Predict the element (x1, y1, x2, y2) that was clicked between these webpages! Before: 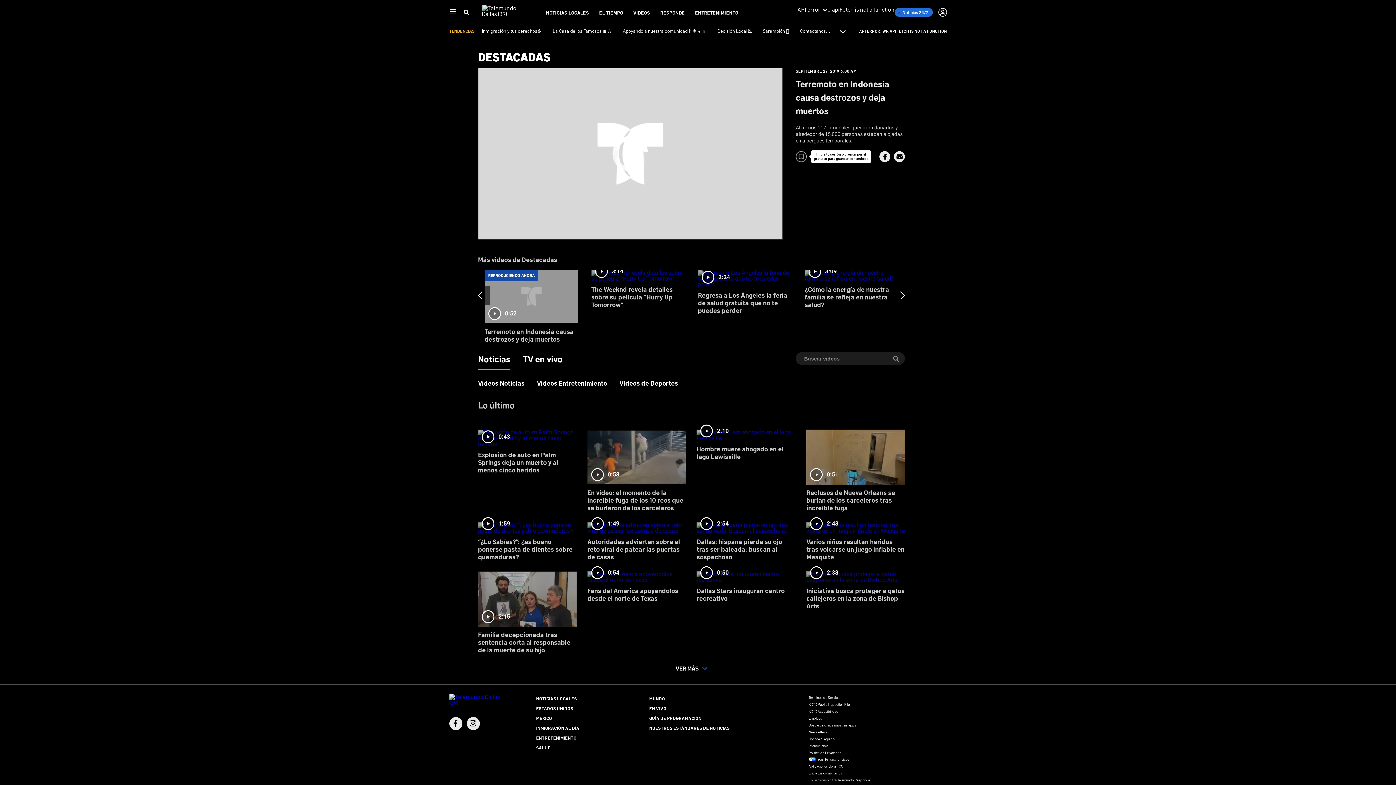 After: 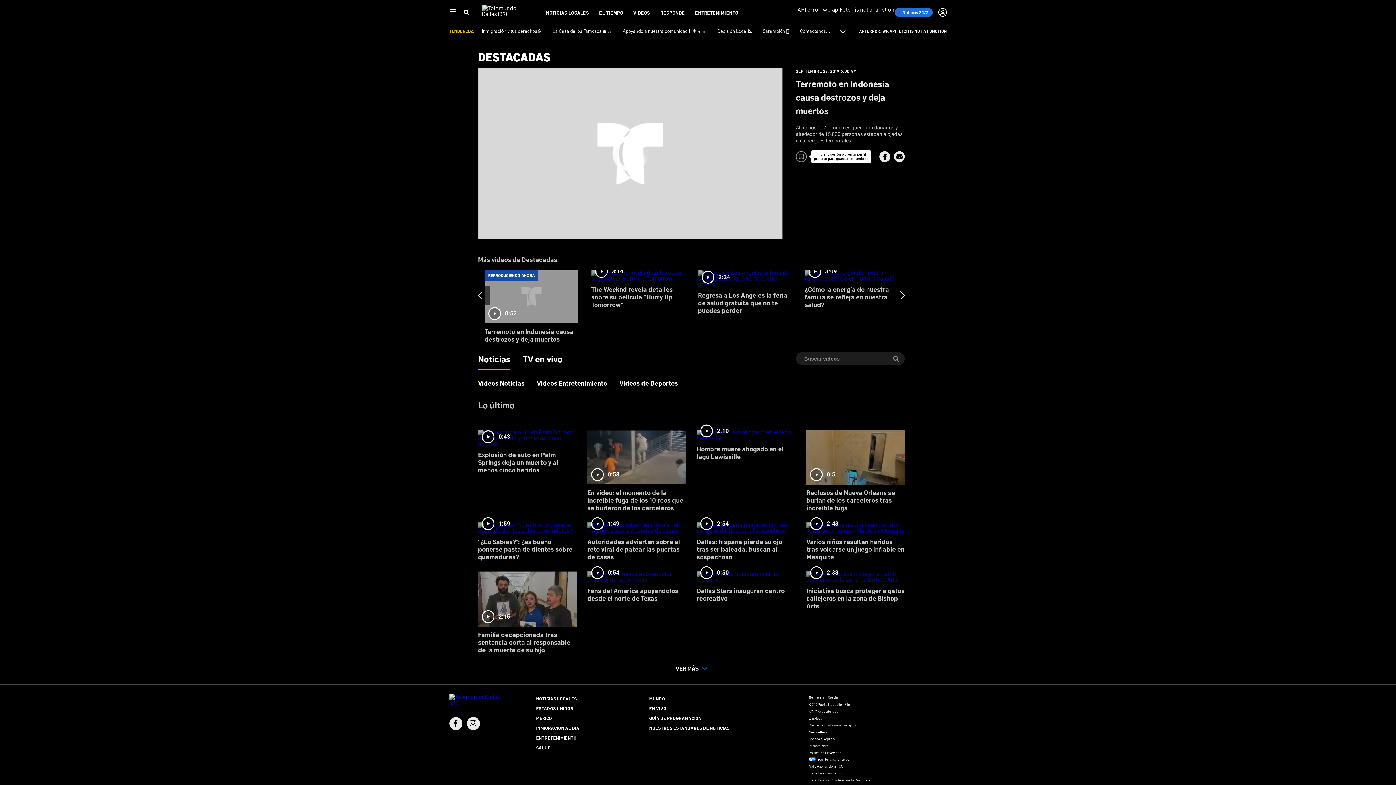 Action: bbox: (808, 756, 947, 762) label: Your Privacy Choices